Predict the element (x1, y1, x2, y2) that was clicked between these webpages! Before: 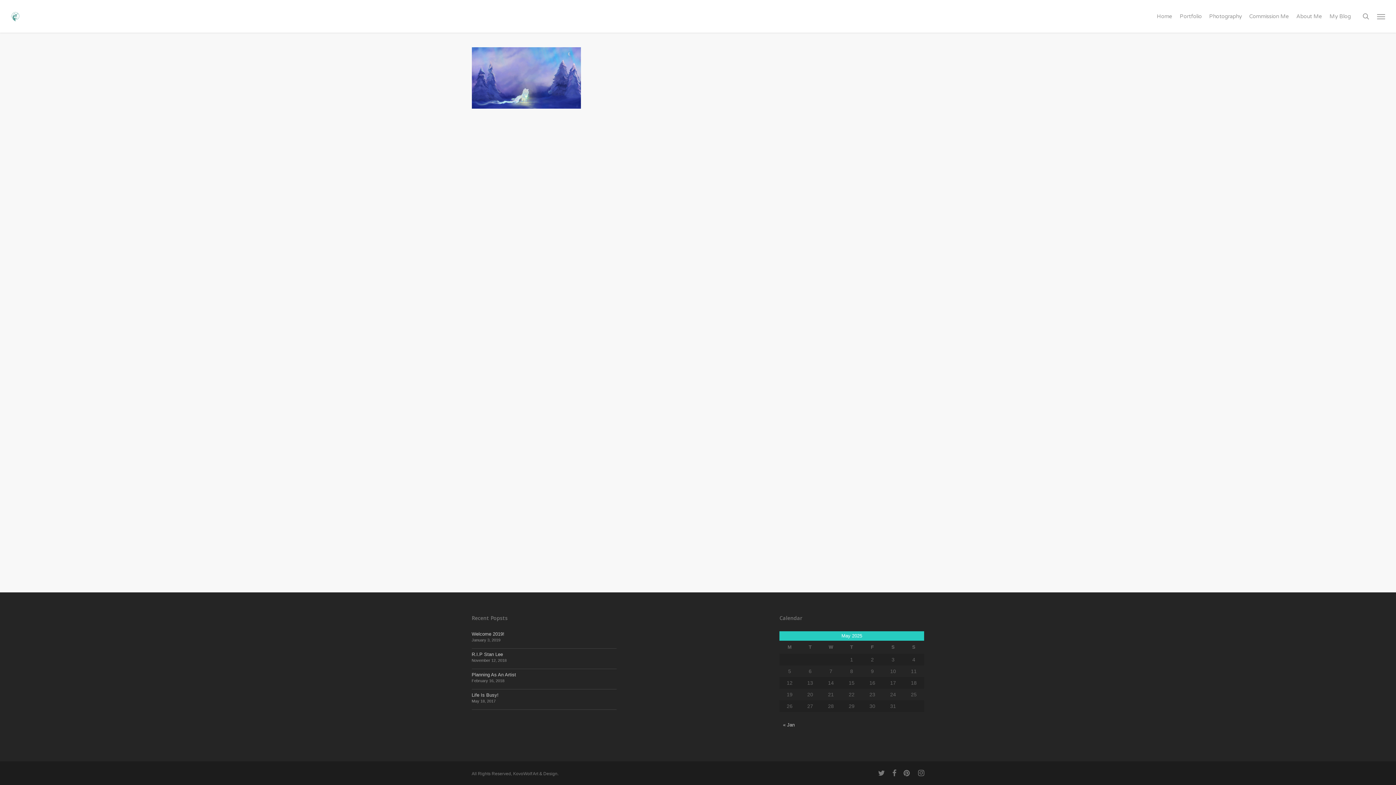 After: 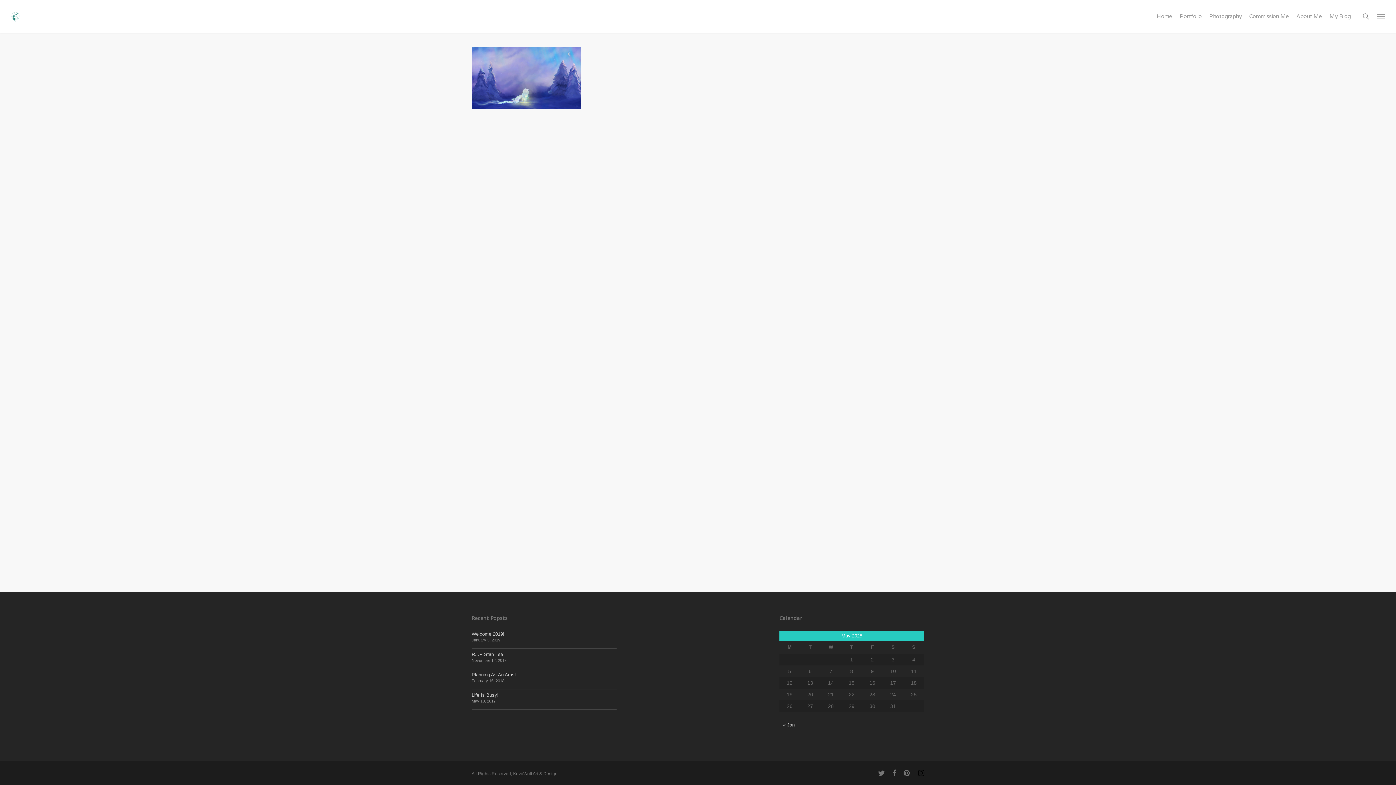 Action: bbox: (918, 769, 924, 777) label: instagram